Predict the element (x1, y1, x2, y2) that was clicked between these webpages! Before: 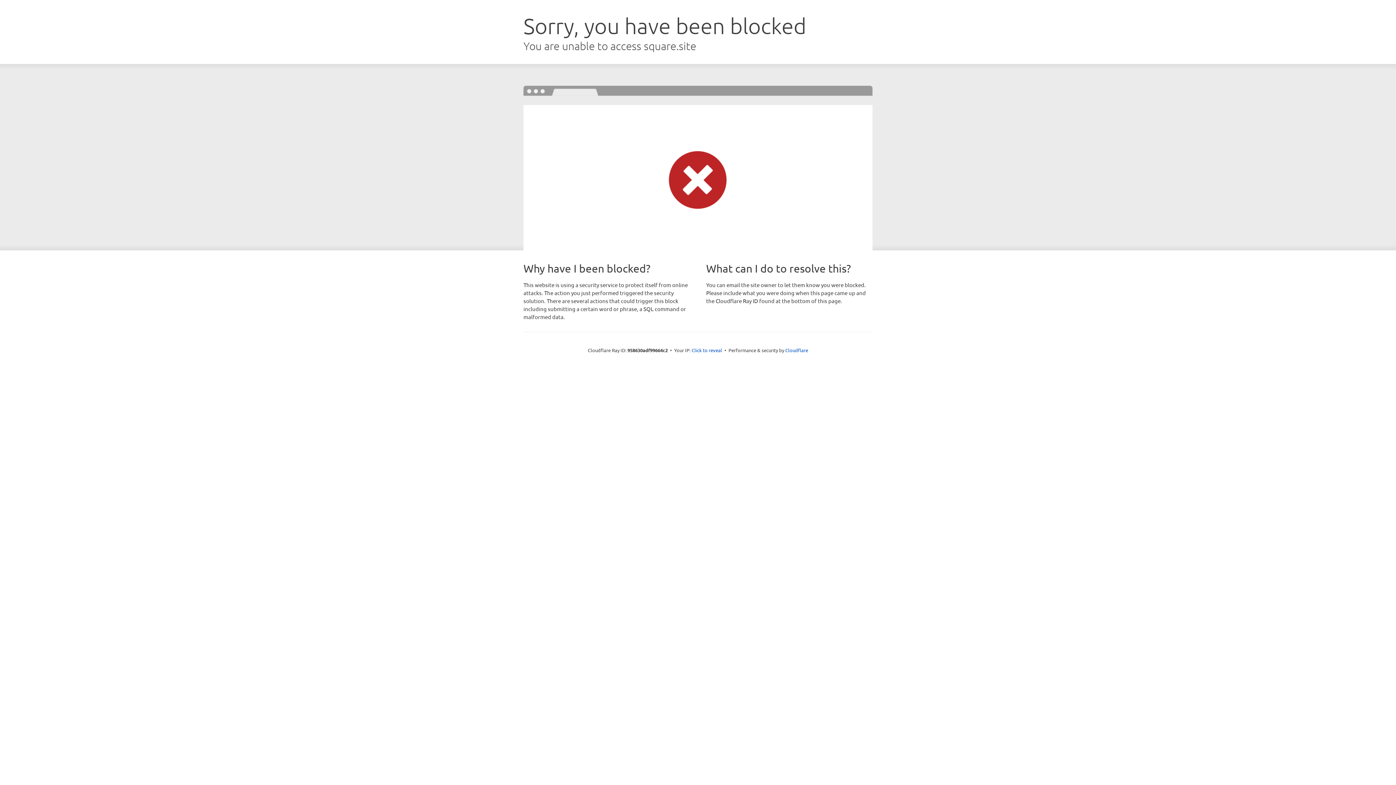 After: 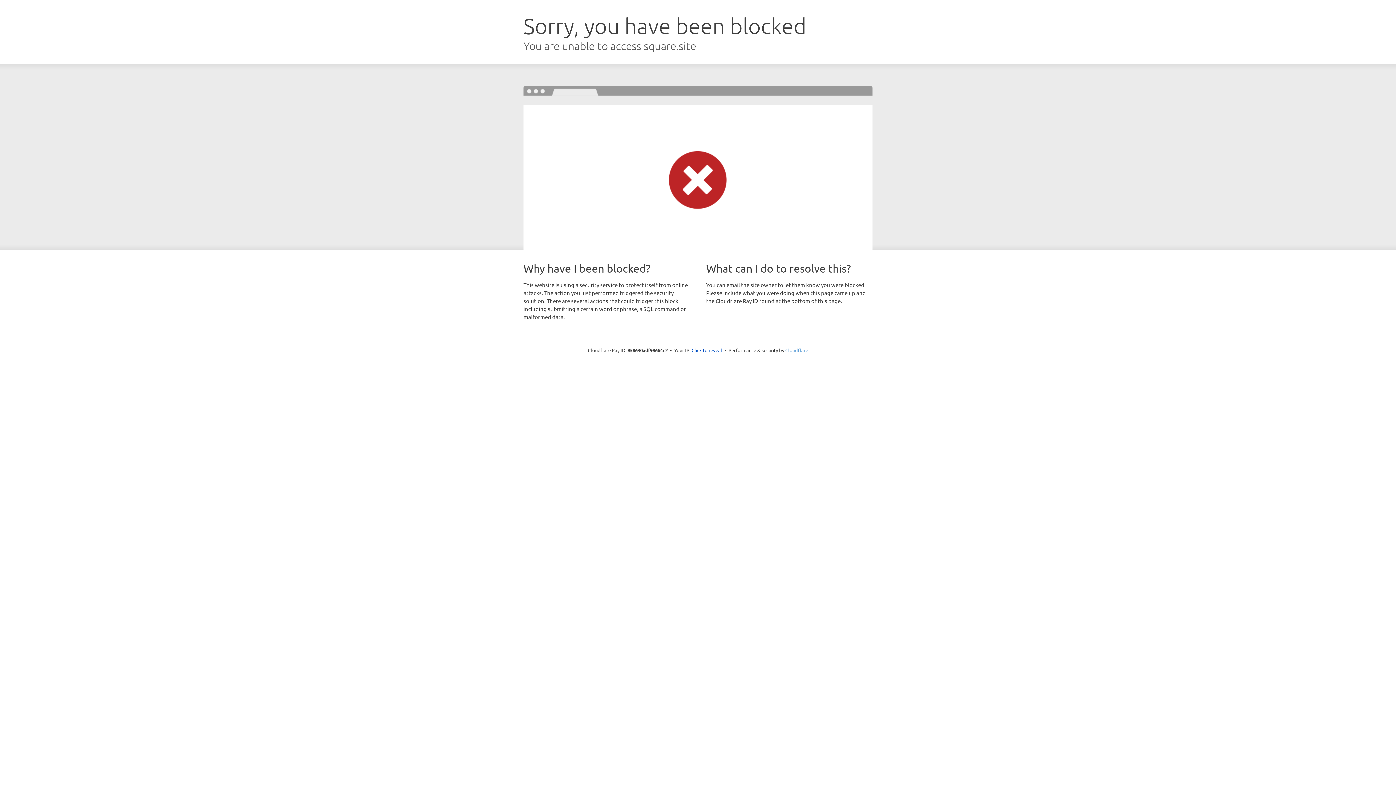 Action: label: Cloudflare bbox: (785, 347, 808, 353)